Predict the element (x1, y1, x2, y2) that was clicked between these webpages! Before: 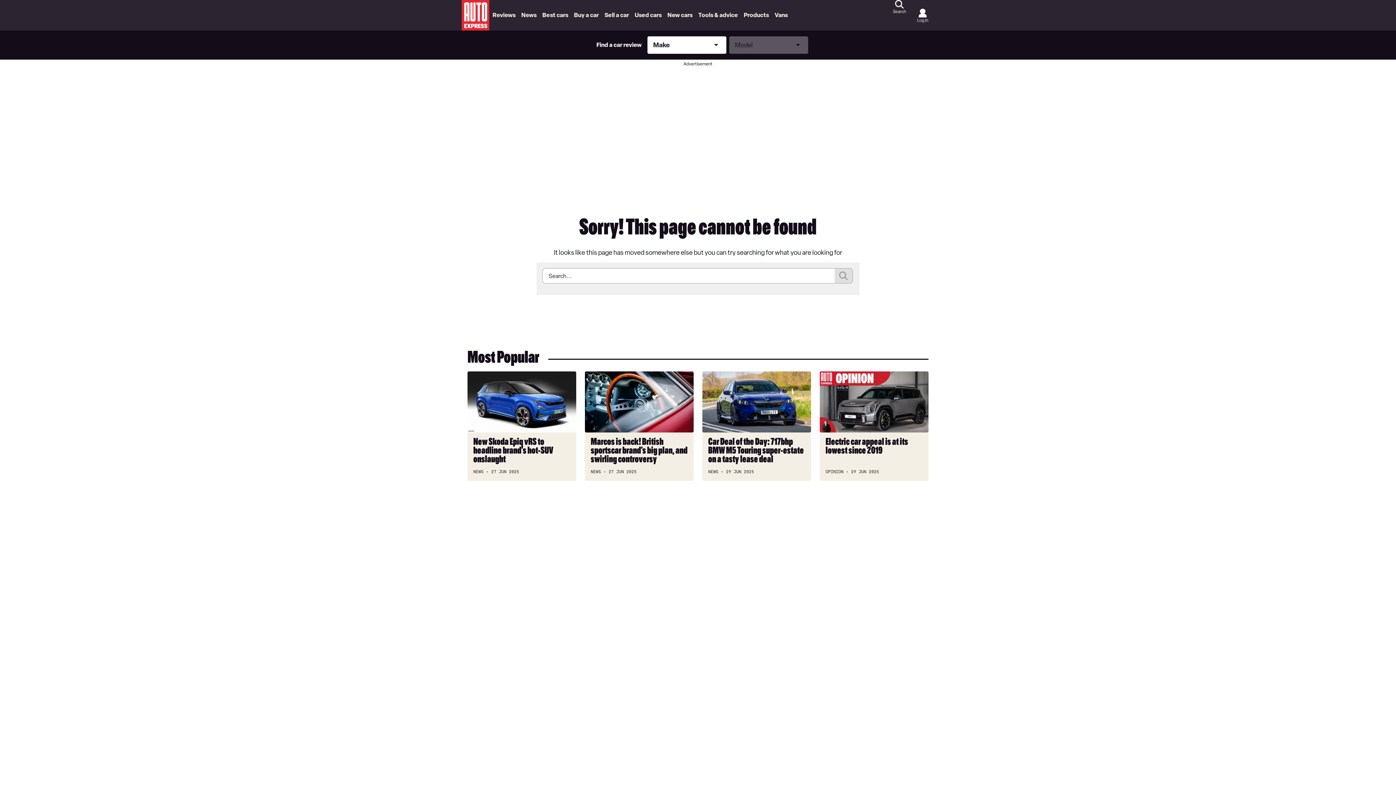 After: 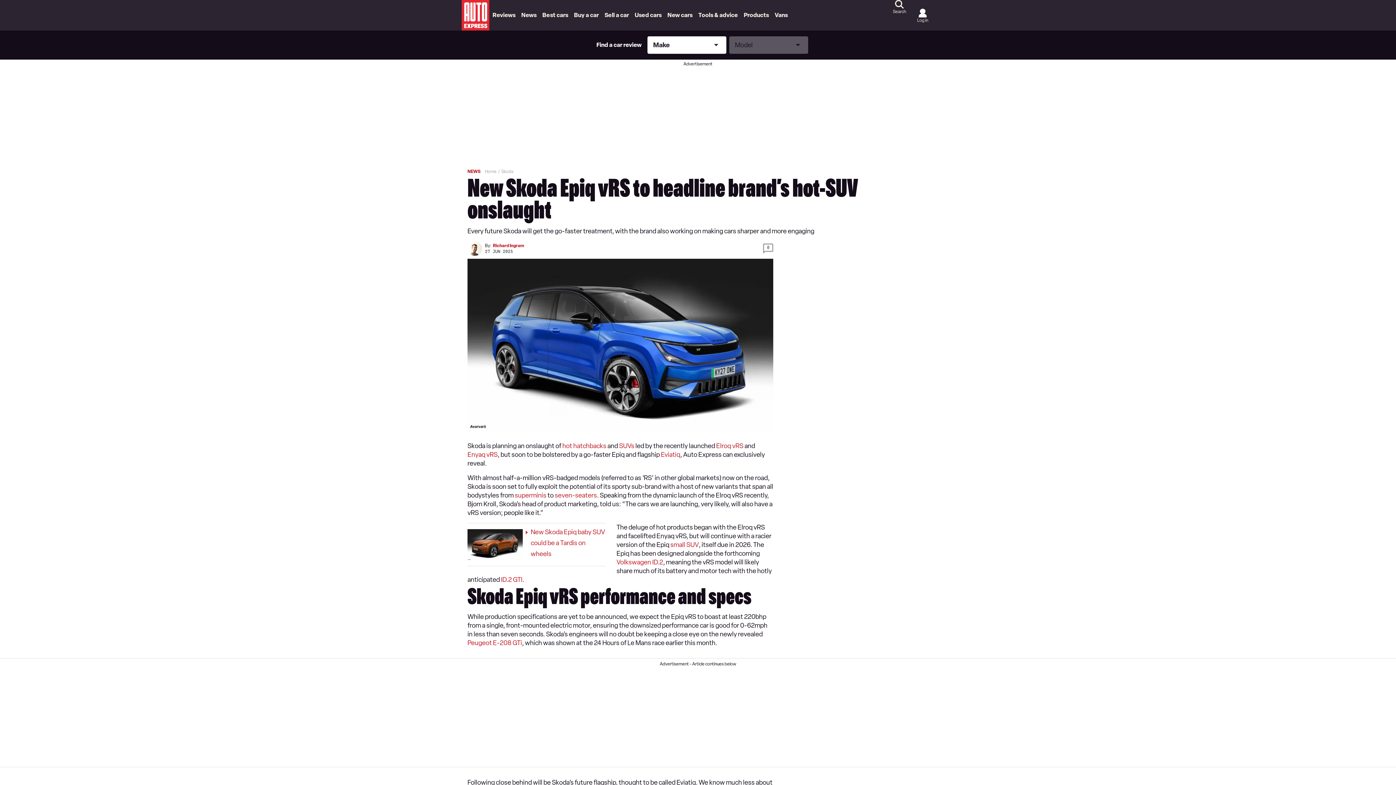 Action: label: New Skoda Epiq vRS to headline brand’s hot-SUV onslaught bbox: (467, 371, 576, 481)